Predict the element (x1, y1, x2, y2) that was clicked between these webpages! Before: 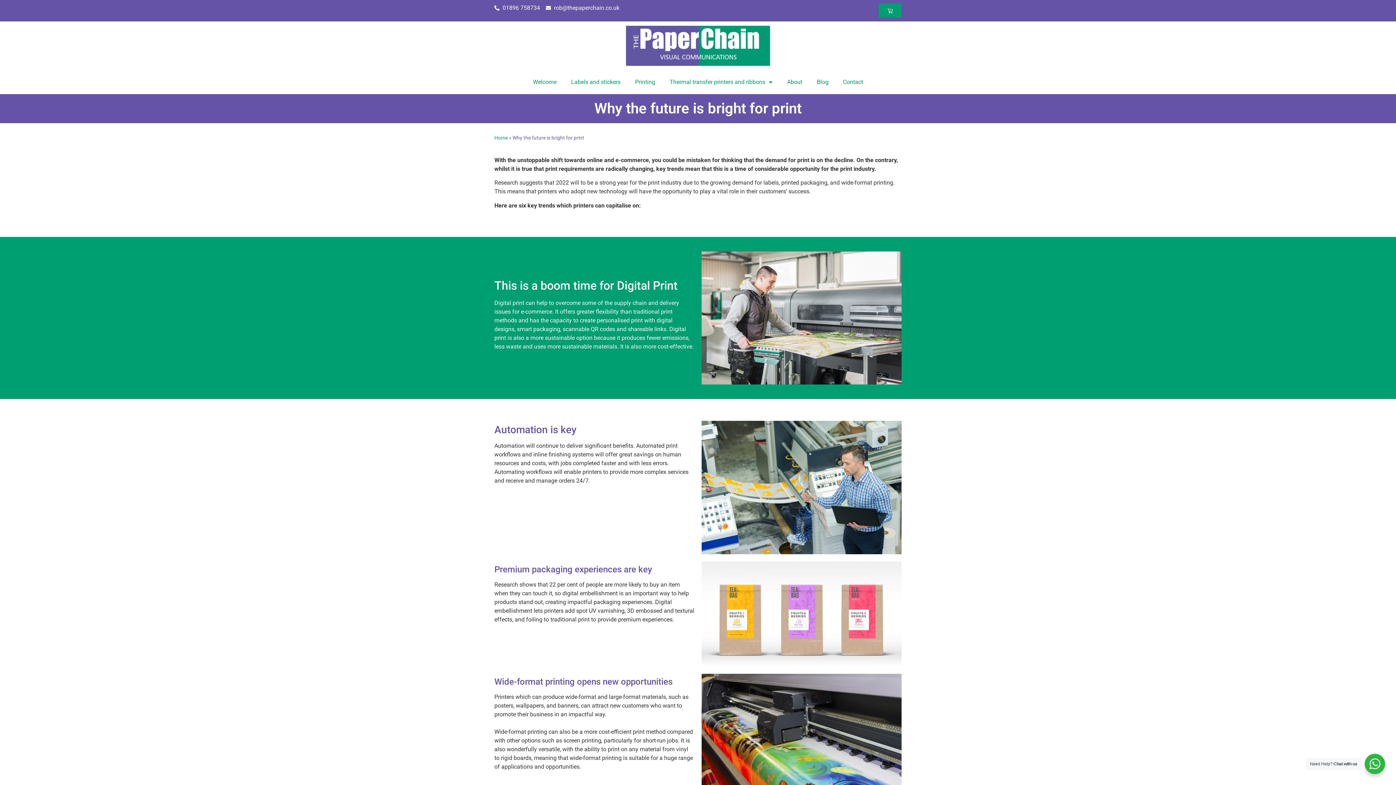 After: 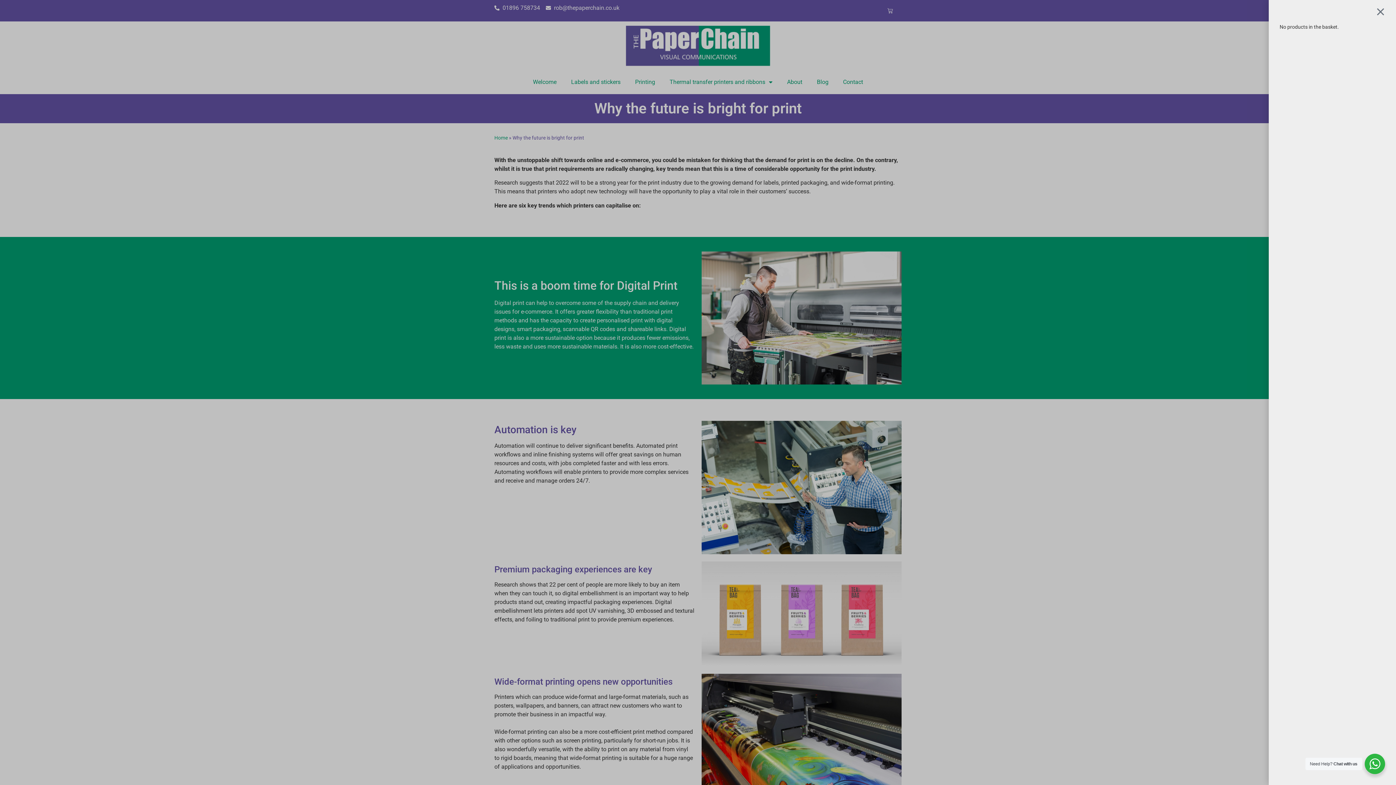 Action: bbox: (878, 3, 901, 17) label: Basket